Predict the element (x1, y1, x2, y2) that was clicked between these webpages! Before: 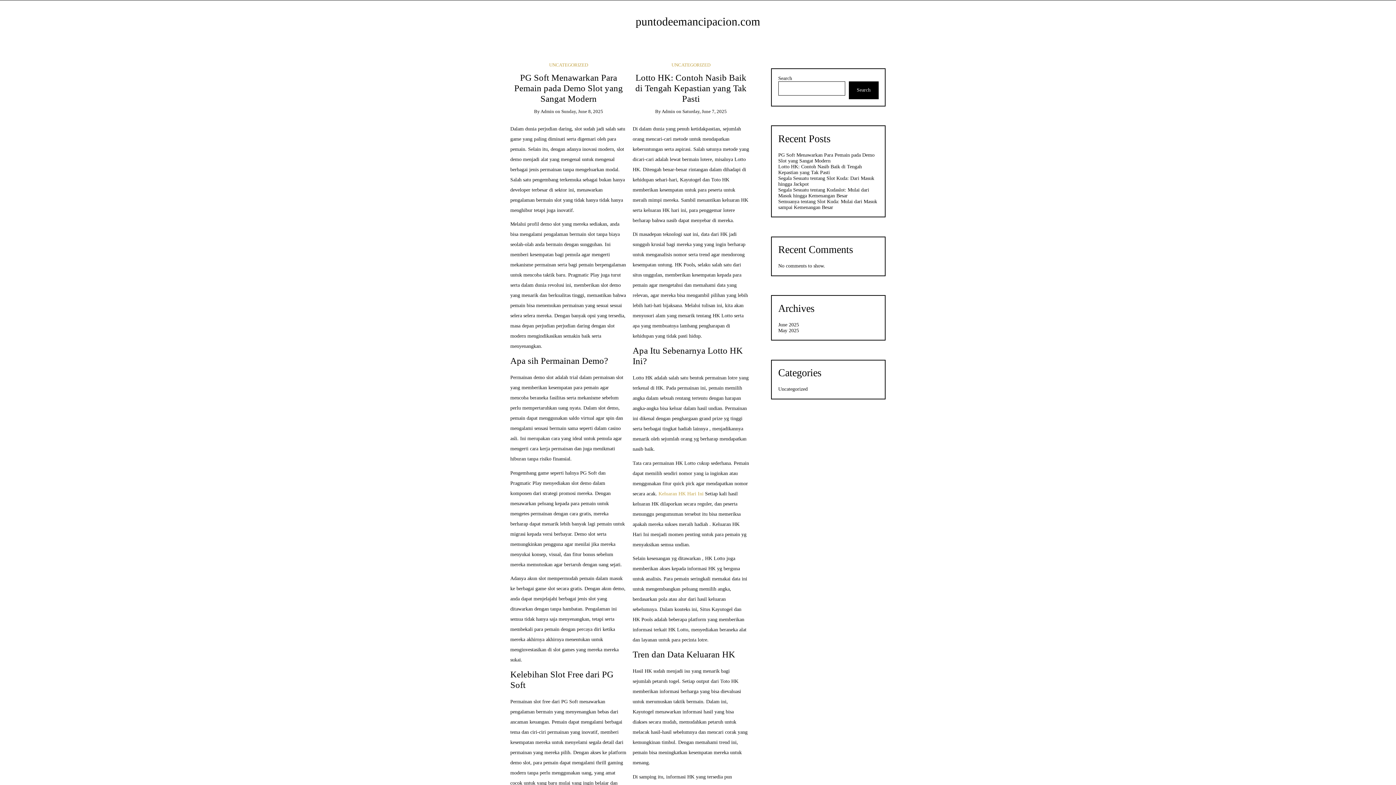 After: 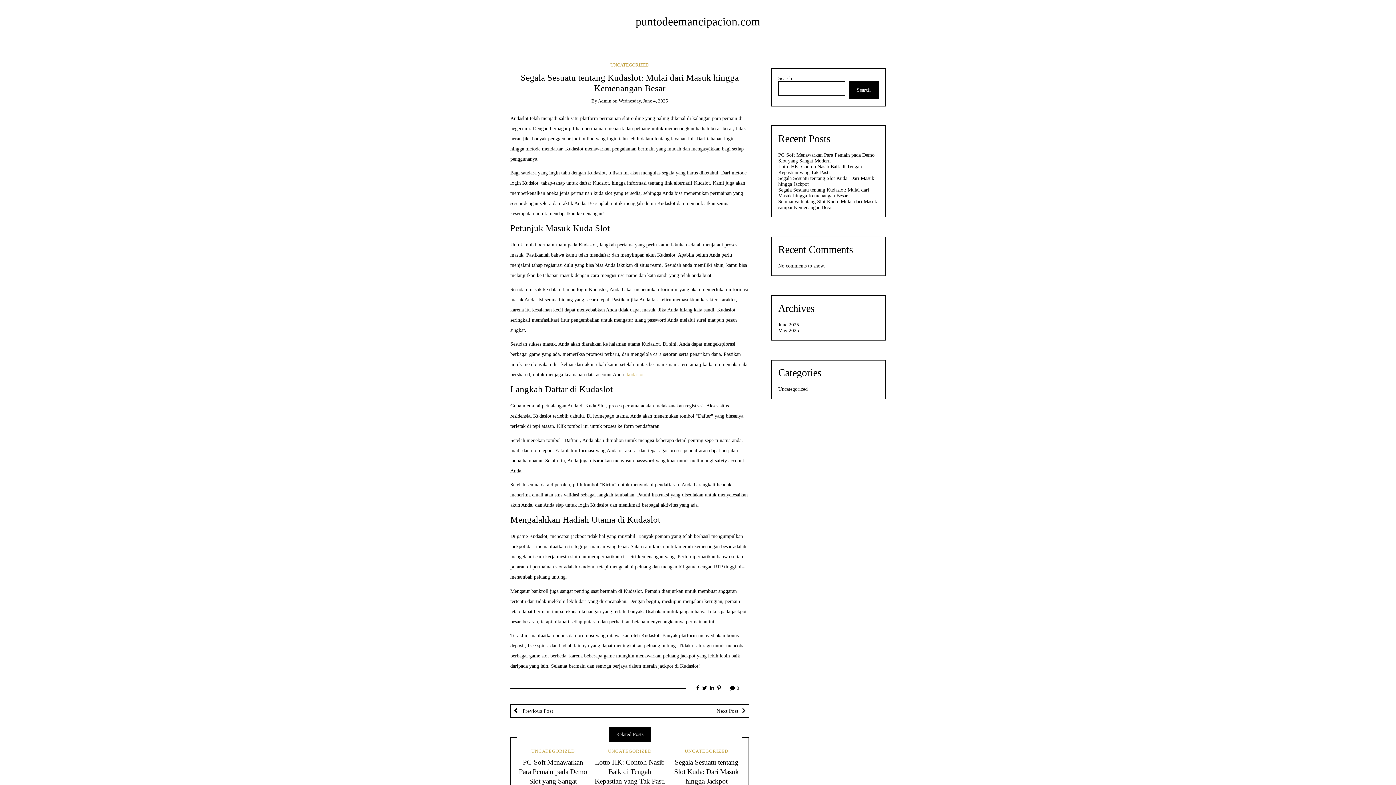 Action: bbox: (778, 187, 869, 198) label: Segala Sesuatu tentang Kudaslot: Mulai dari Masuk hingga Kemenangan Besar